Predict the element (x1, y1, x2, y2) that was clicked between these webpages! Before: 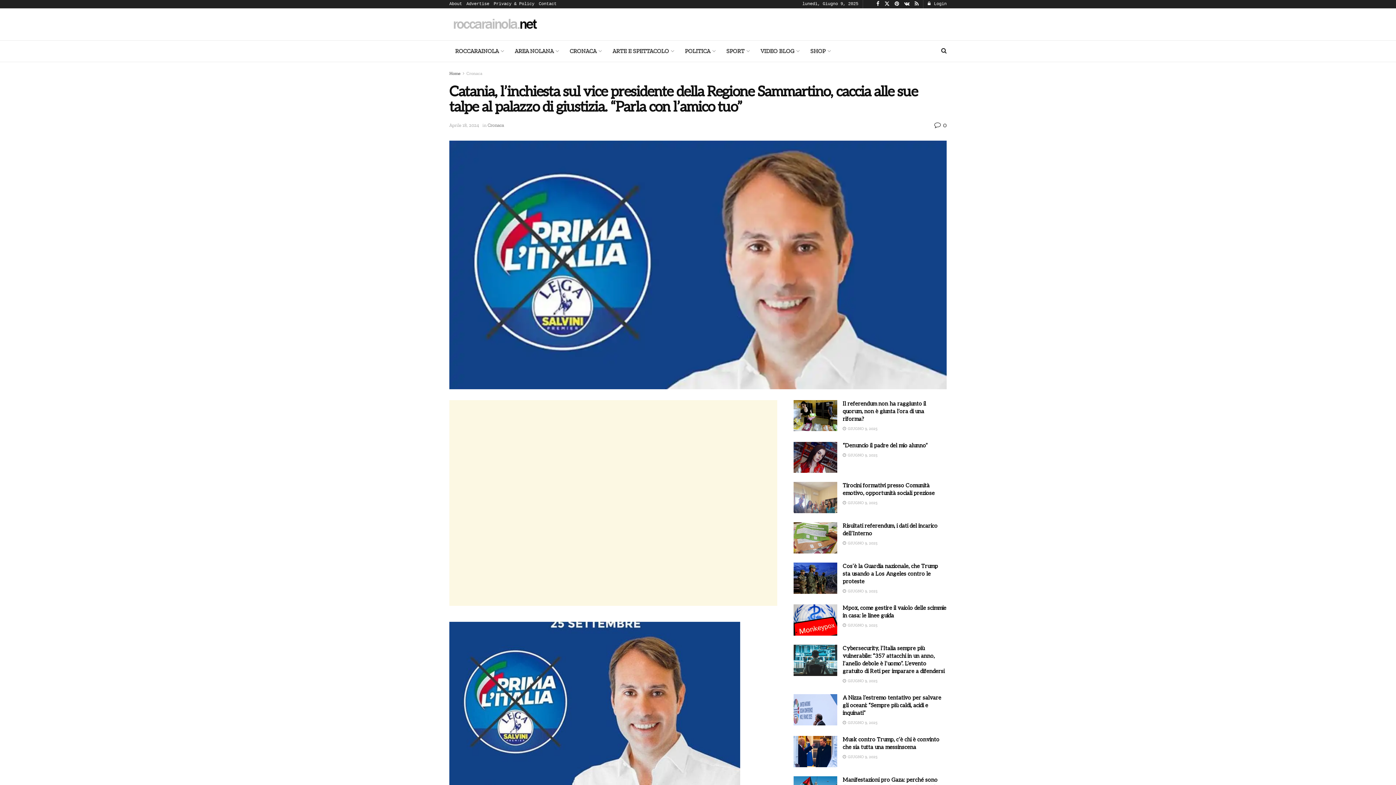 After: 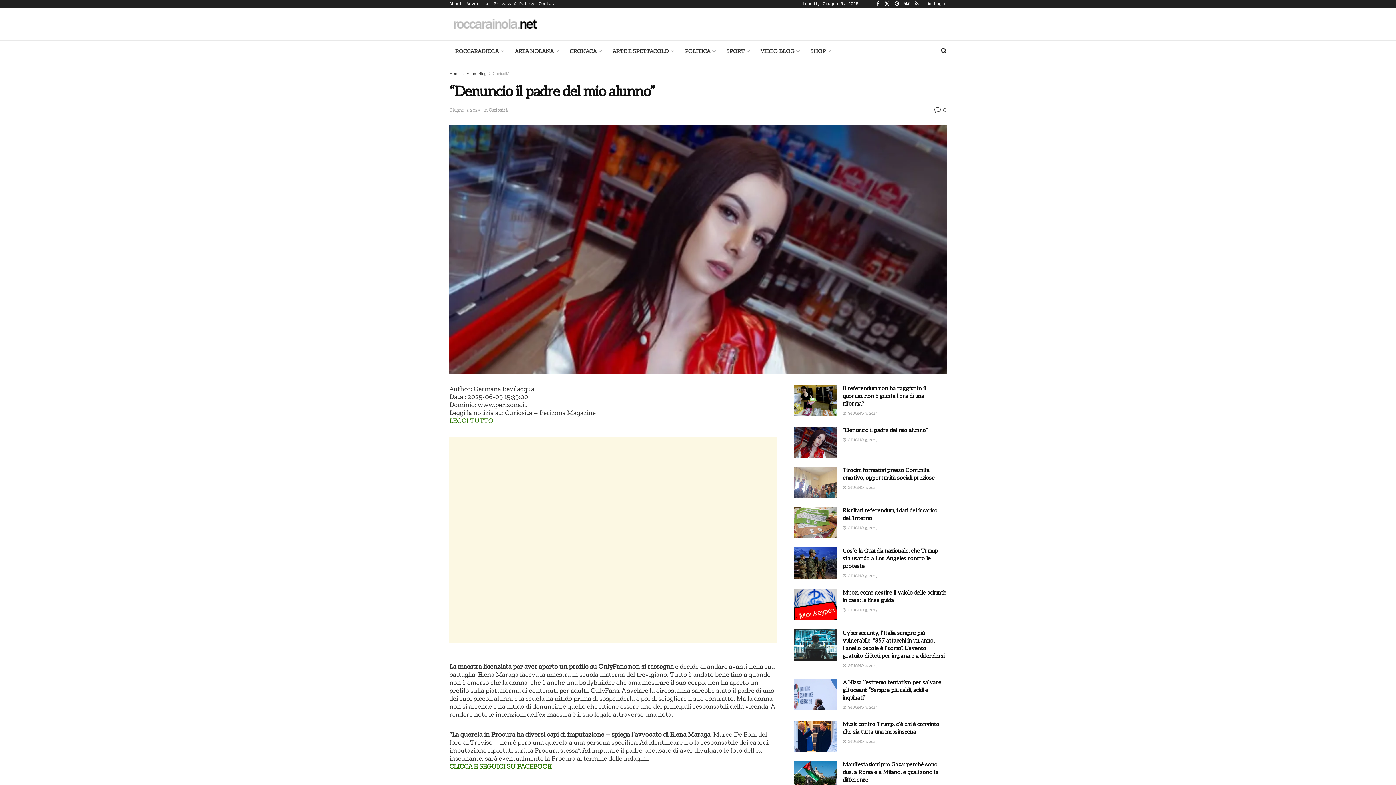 Action: bbox: (842, 442, 928, 448) label: “Denuncio il padre del mio alunno”